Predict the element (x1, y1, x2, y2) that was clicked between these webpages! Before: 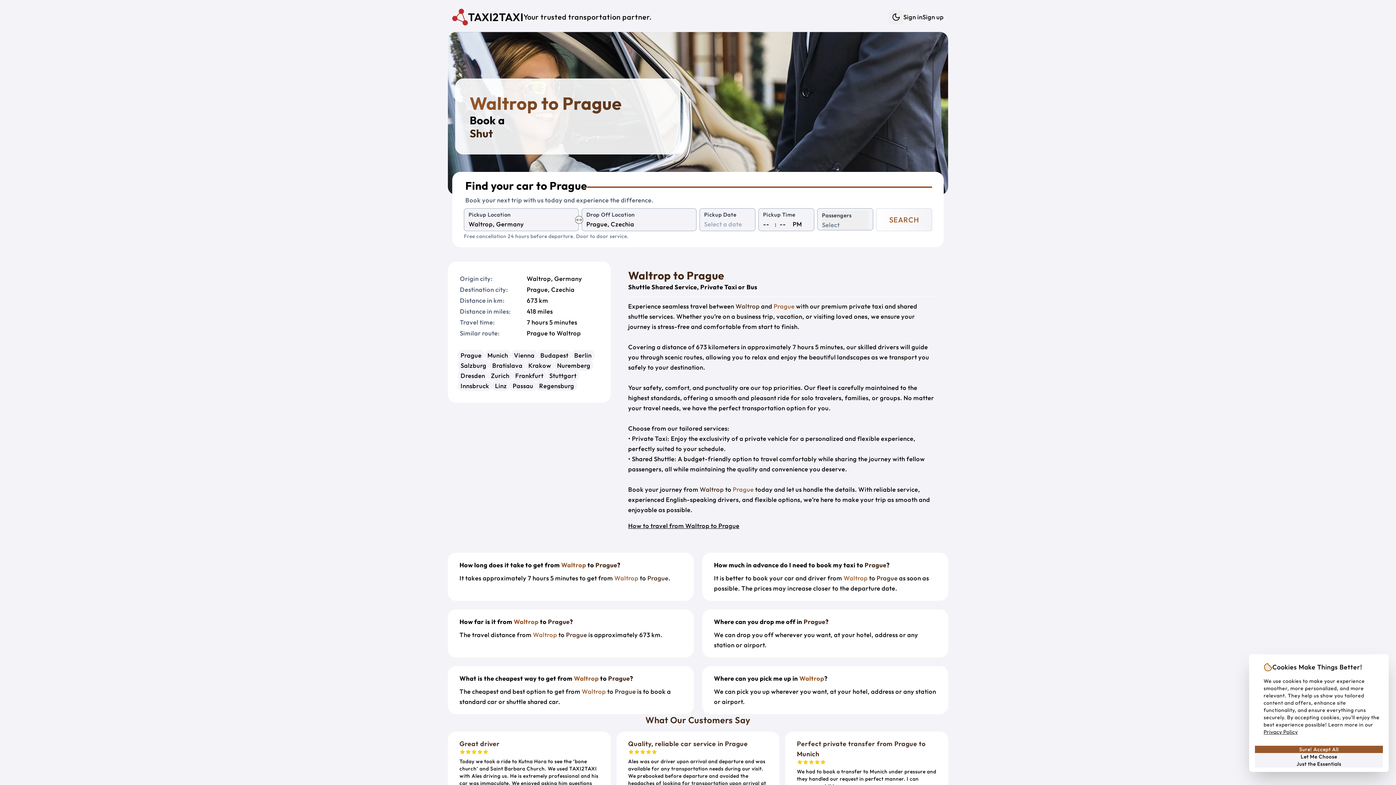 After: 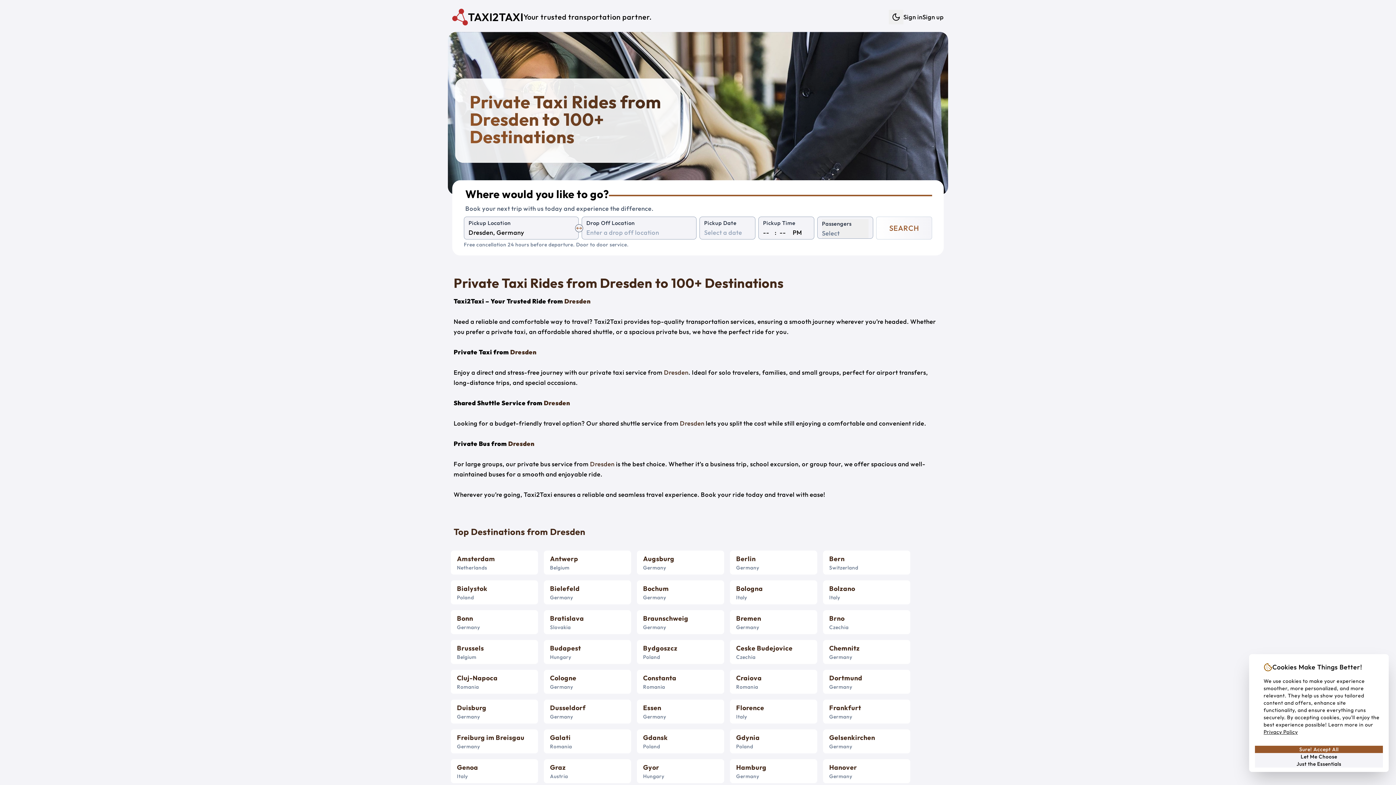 Action: bbox: (457, 370, 488, 381) label: Dresden